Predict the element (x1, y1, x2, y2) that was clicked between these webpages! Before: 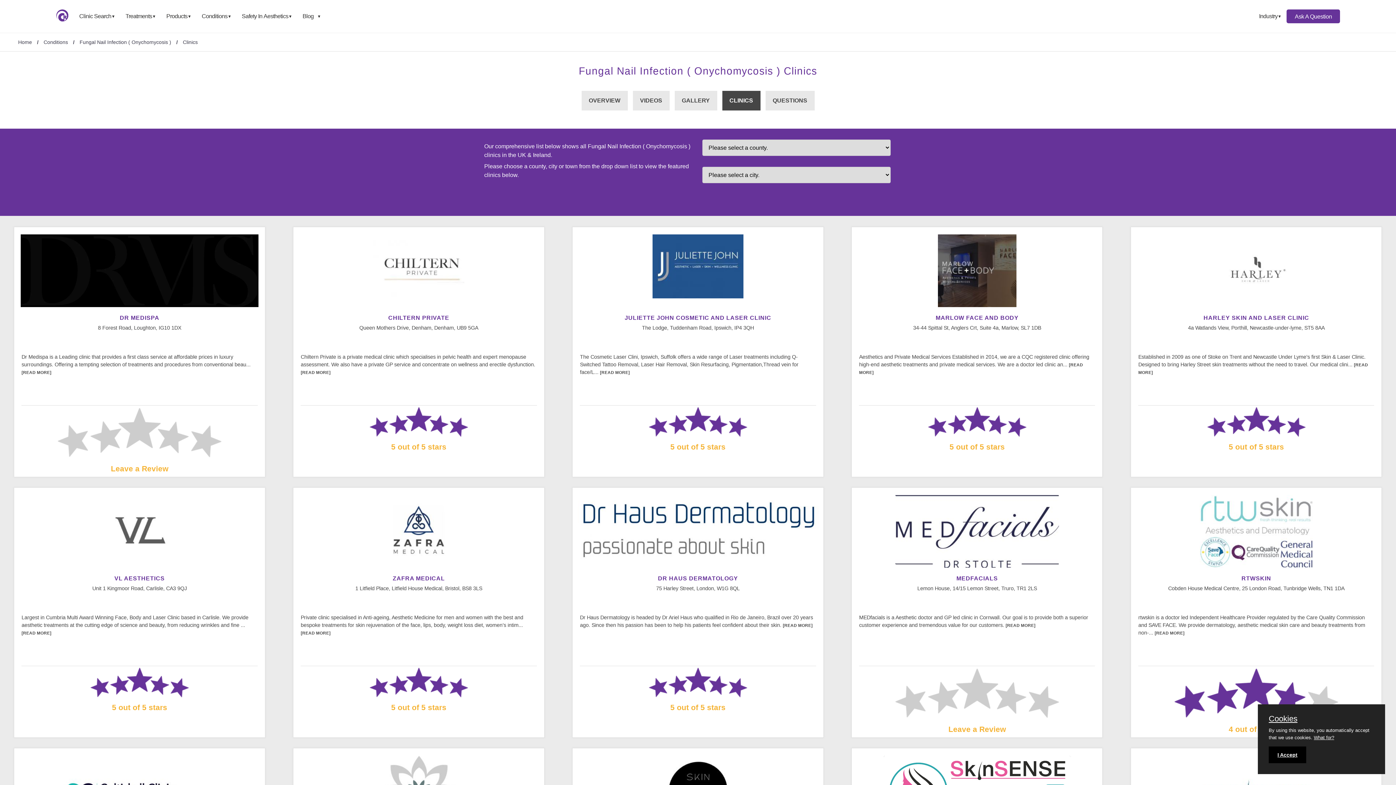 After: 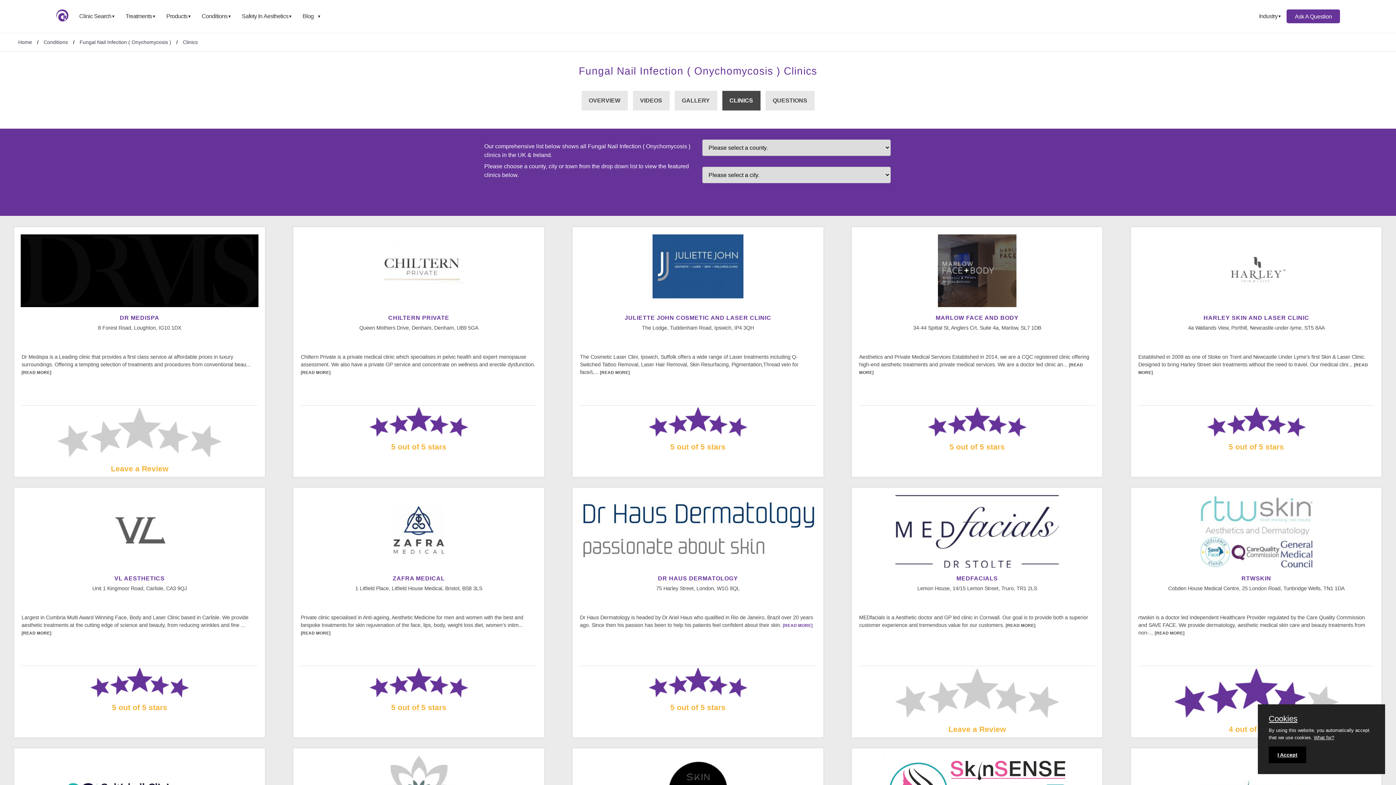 Action: bbox: (783, 623, 812, 628) label: [READ MORE]